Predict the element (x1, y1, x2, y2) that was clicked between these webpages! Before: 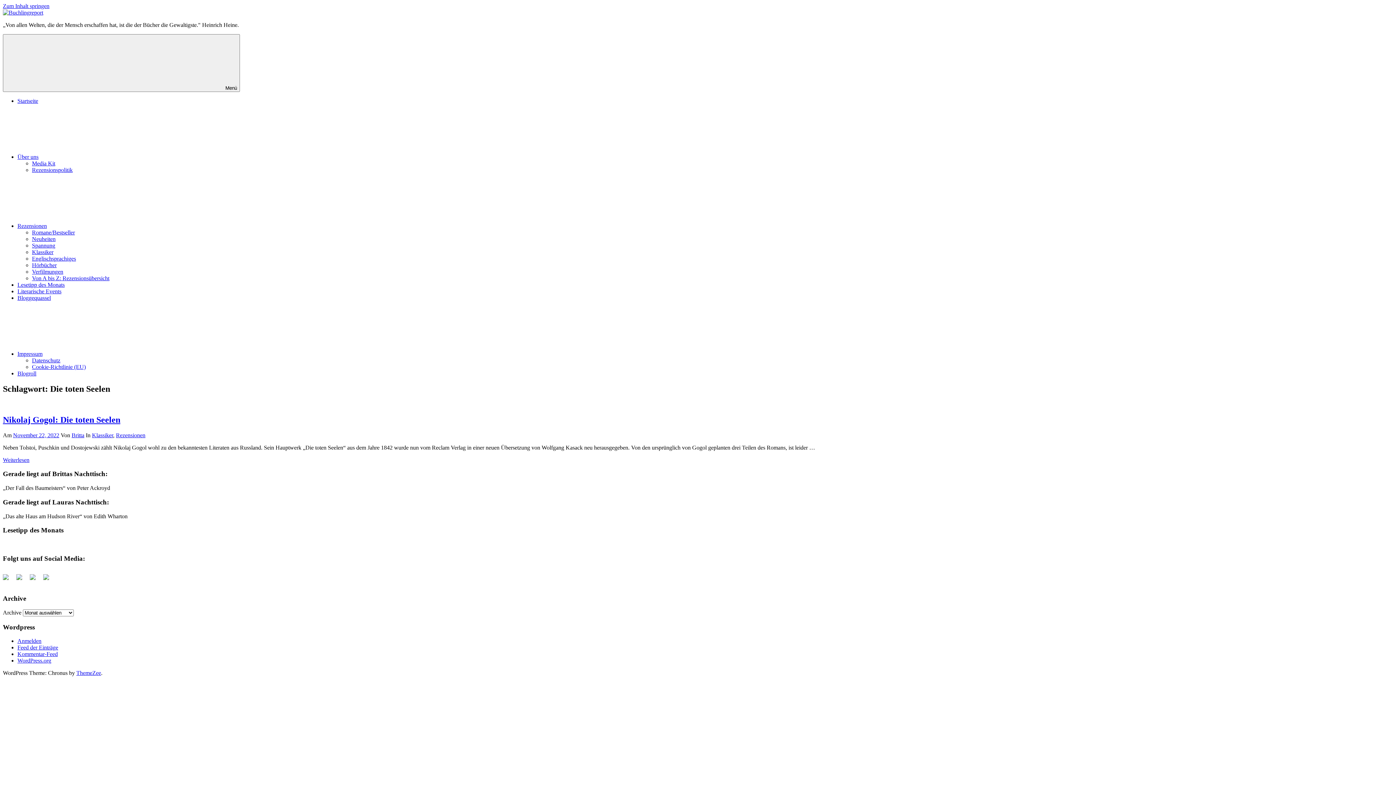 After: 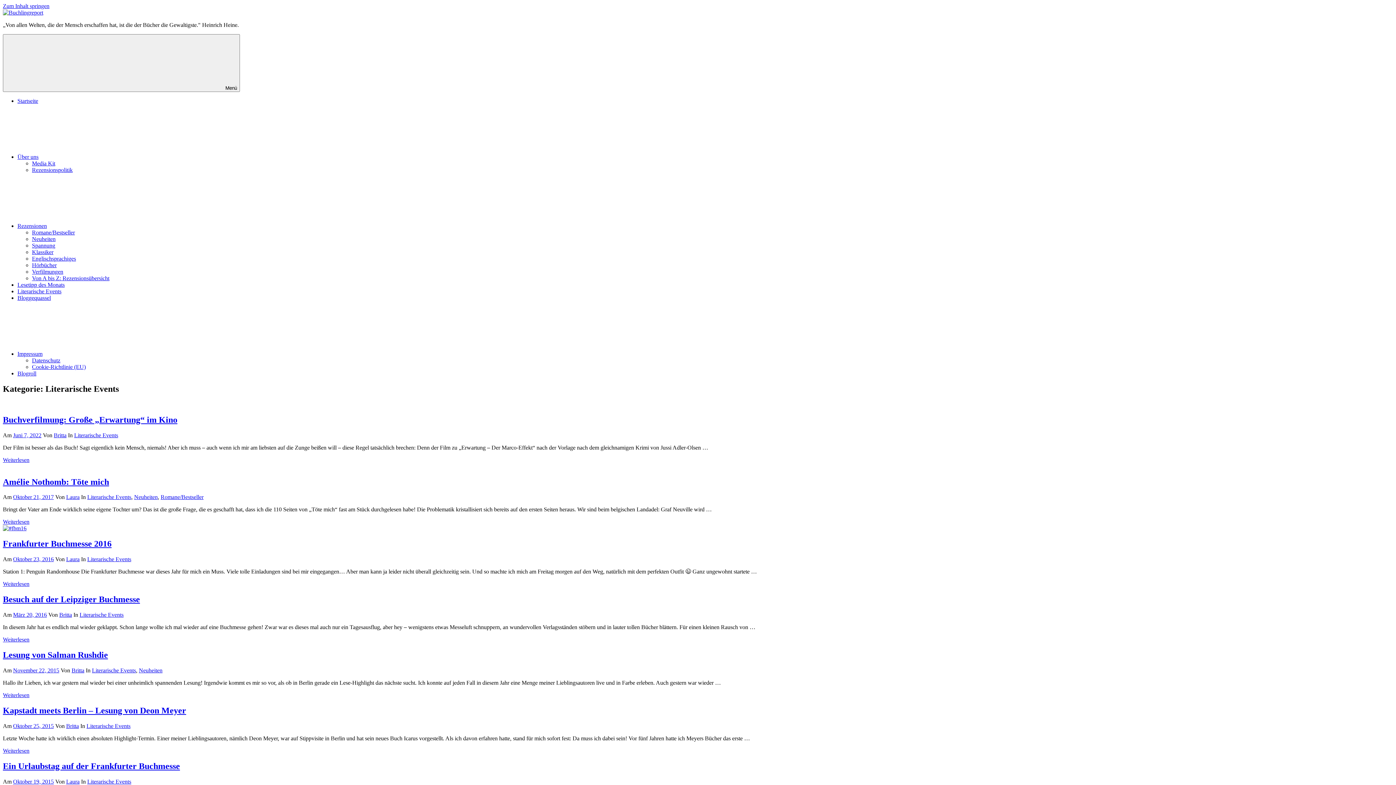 Action: bbox: (17, 288, 61, 294) label: Literarische Events